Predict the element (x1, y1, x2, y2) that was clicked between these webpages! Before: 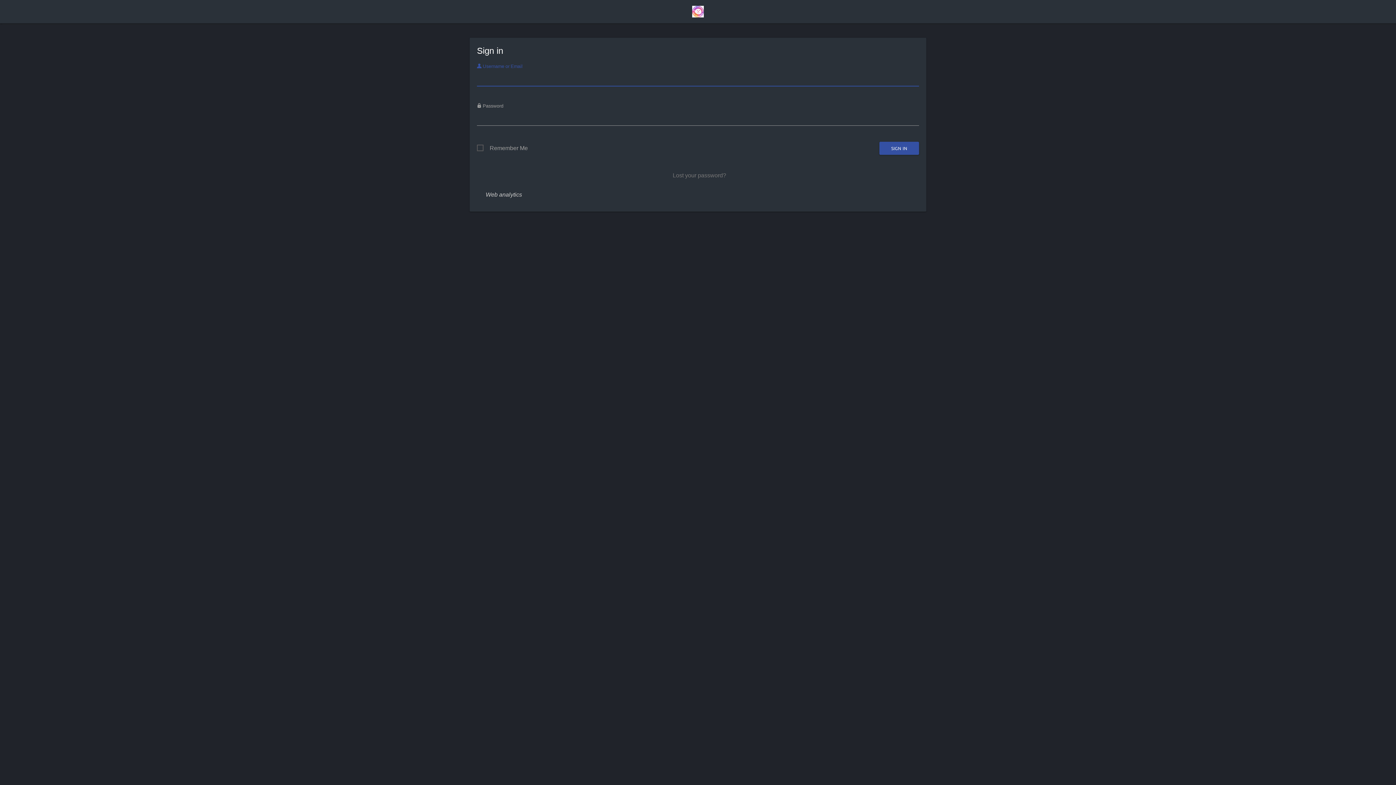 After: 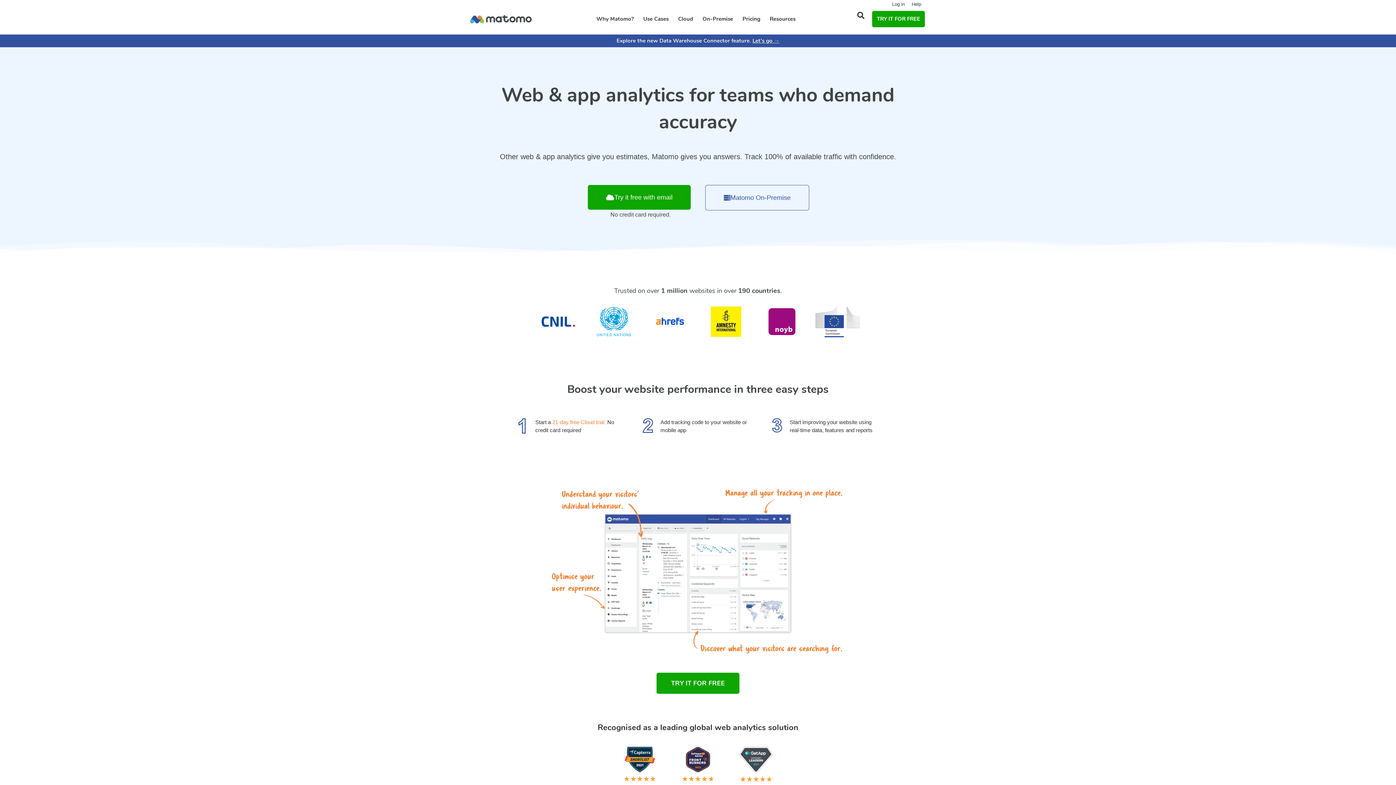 Action: bbox: (692, 7, 704, 19)